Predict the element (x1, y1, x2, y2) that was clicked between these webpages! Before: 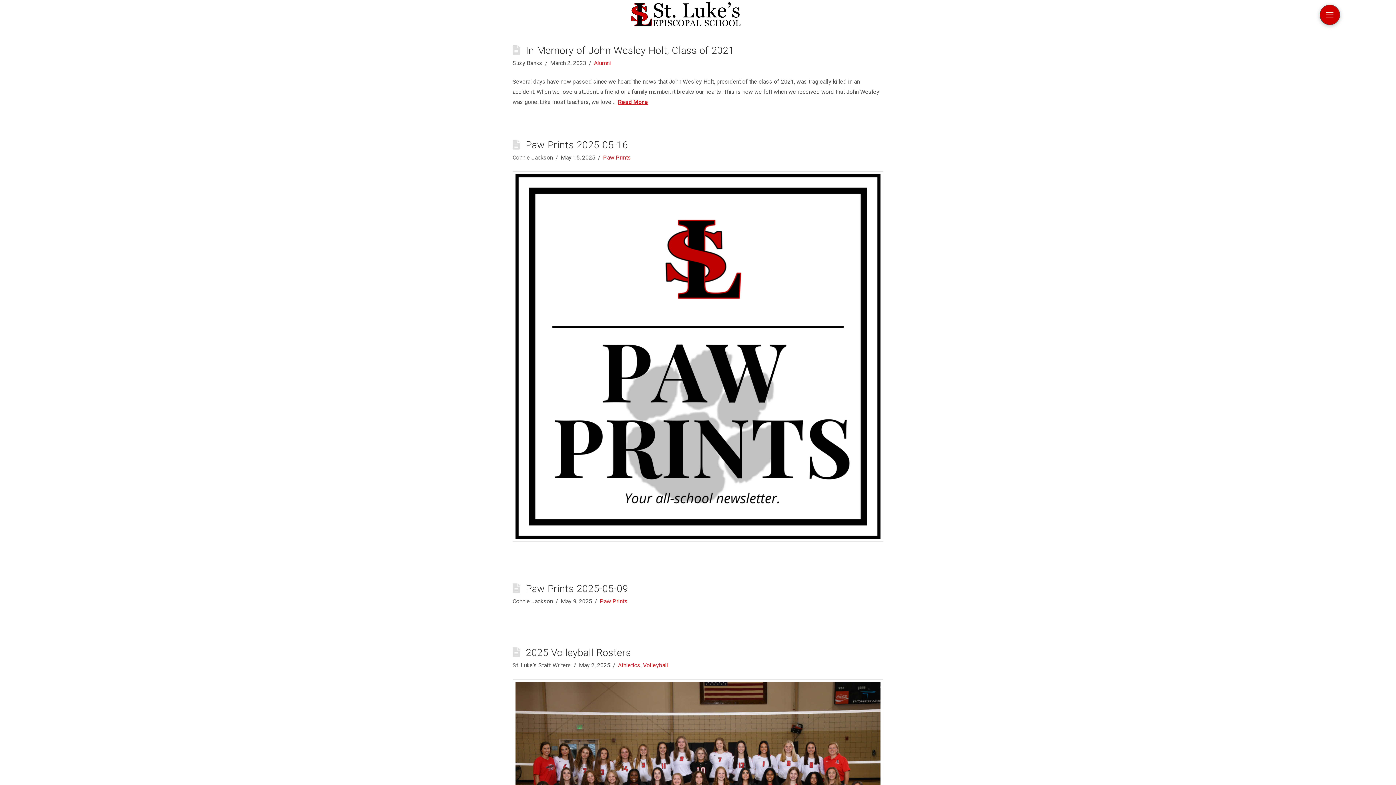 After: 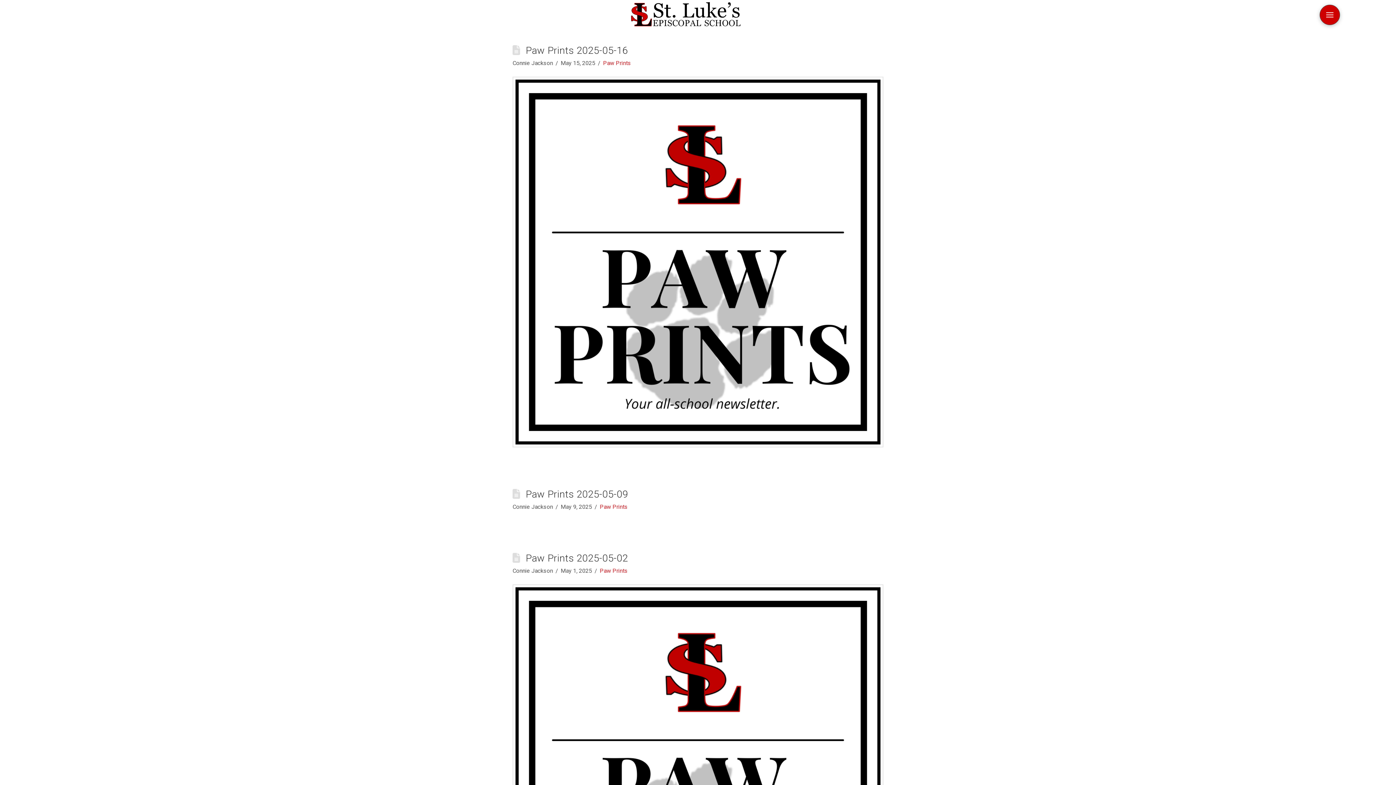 Action: label: Paw Prints bbox: (599, 598, 627, 605)